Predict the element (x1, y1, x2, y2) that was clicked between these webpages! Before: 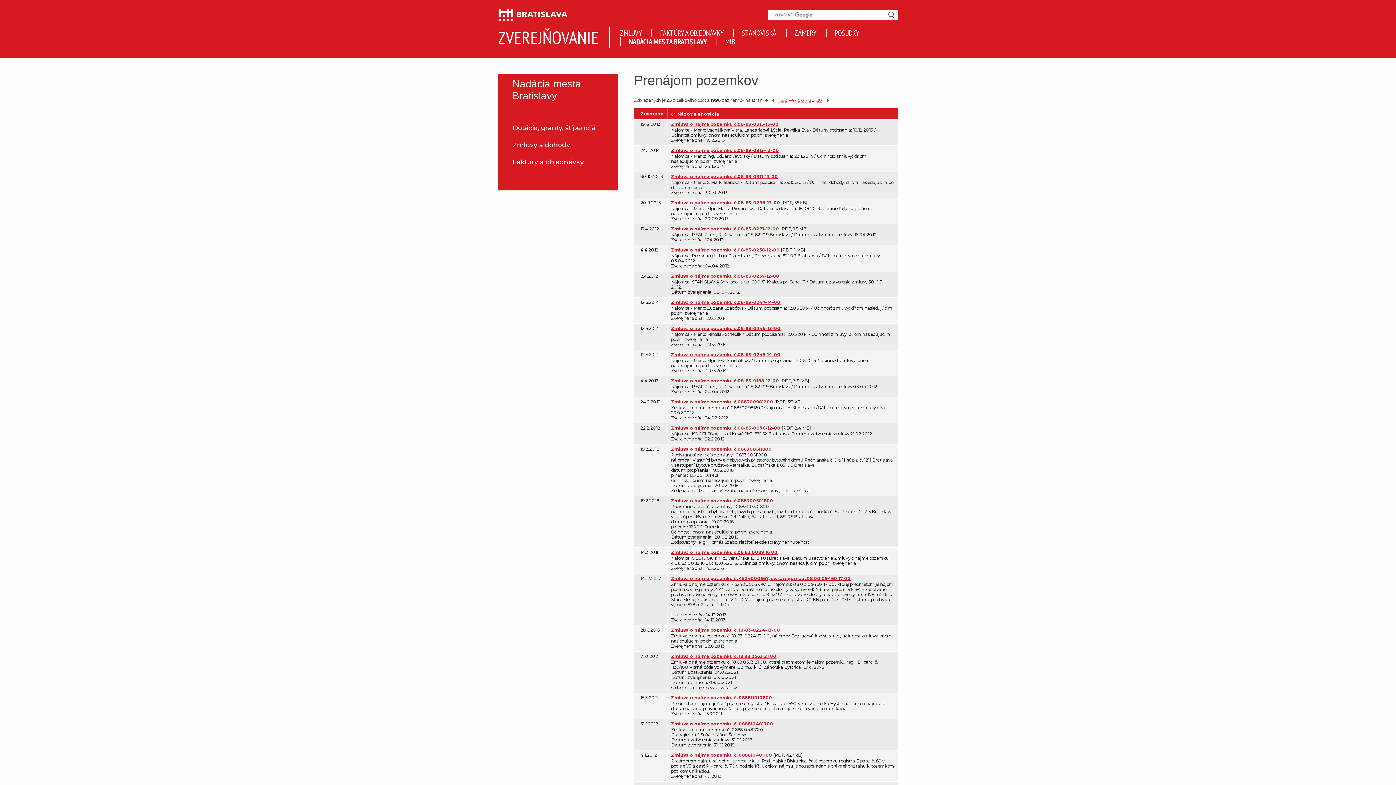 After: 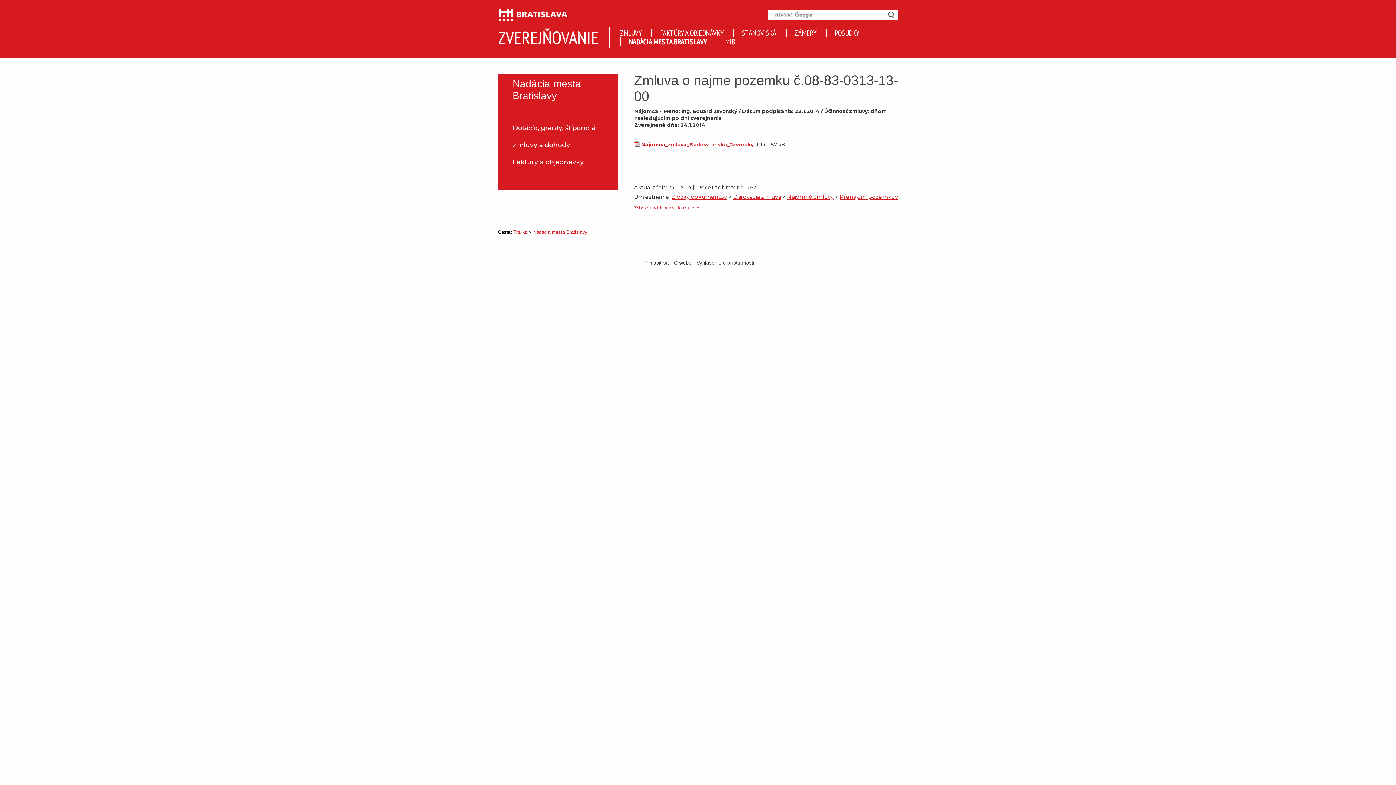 Action: bbox: (671, 148, 779, 153) label: Zmluva o najme pozemku č.08-83-0313-13-00